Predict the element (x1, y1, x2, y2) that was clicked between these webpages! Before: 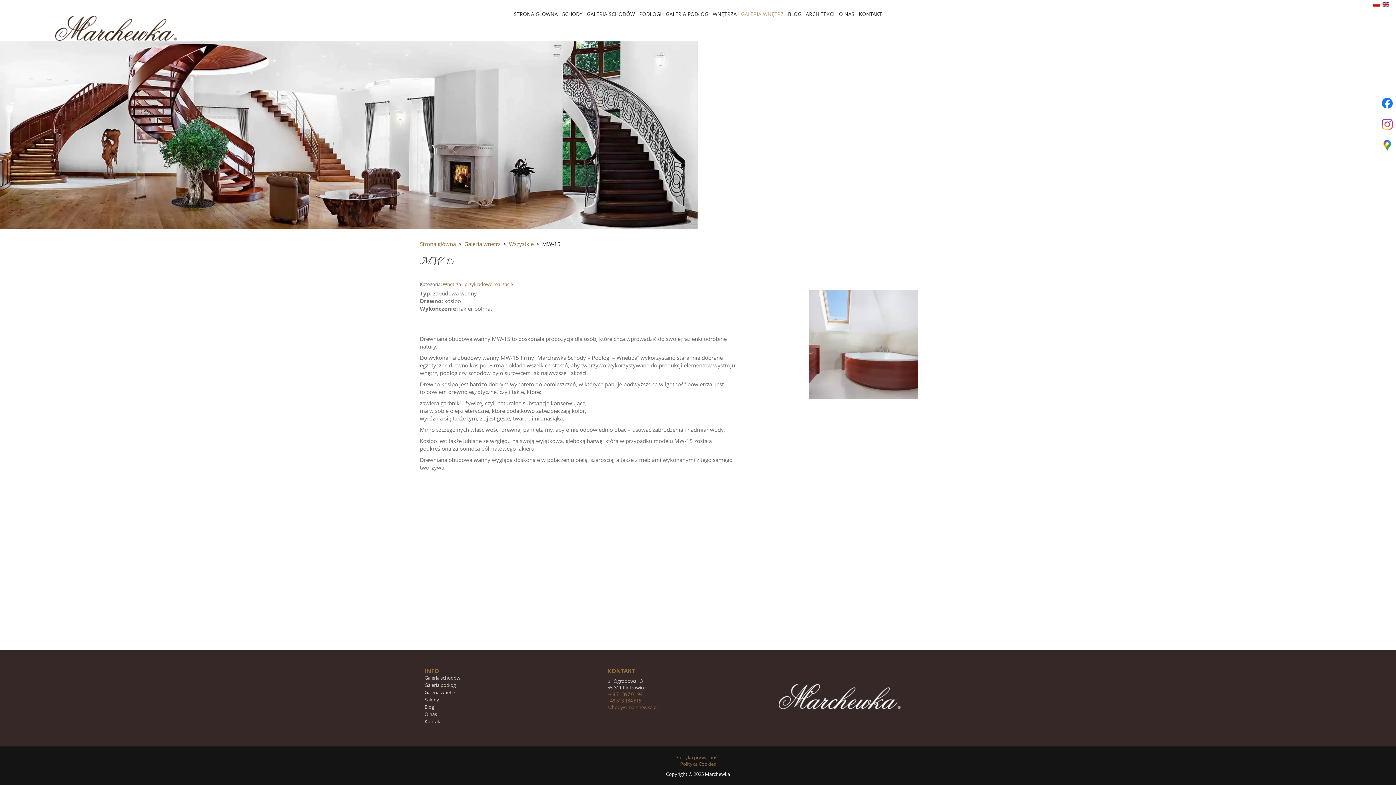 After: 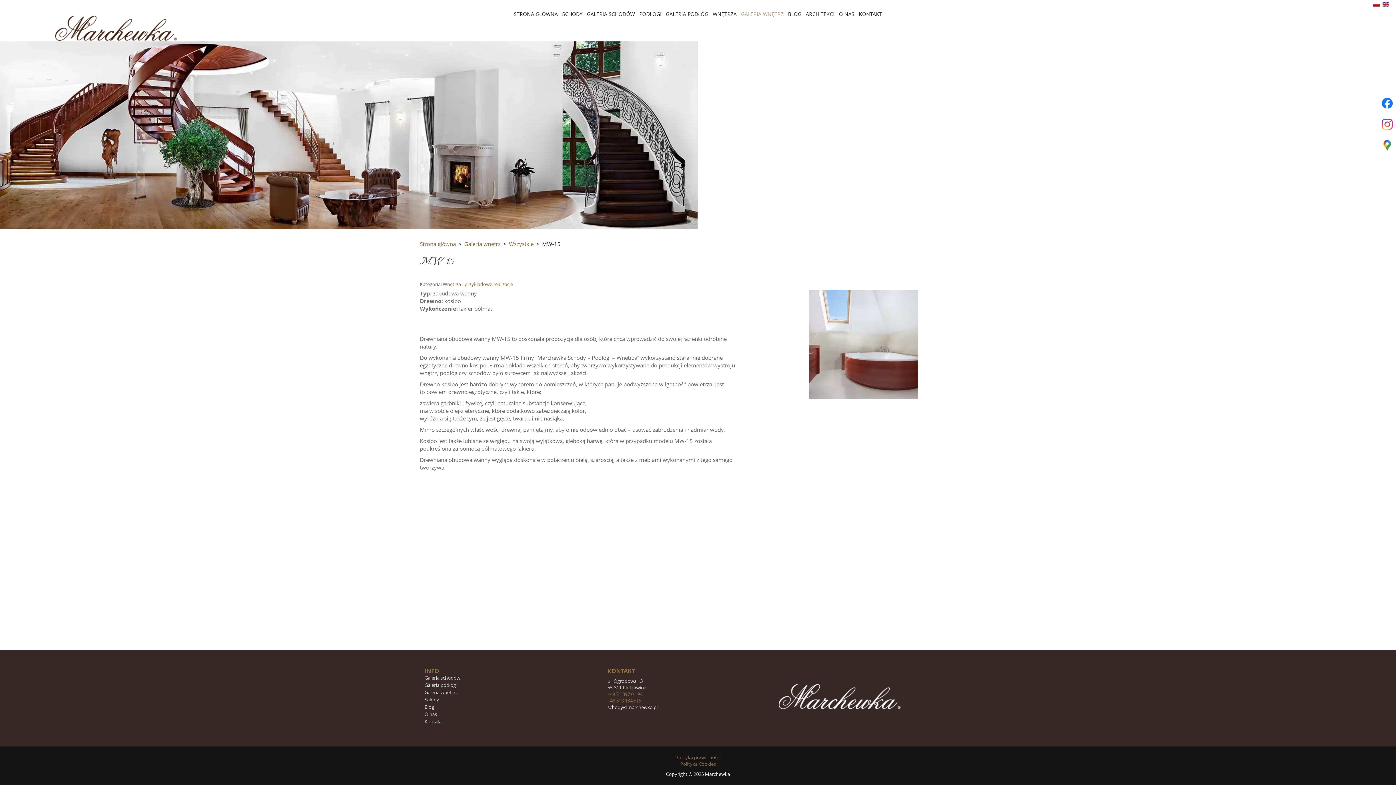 Action: bbox: (607, 704, 657, 710) label: schody@marchewka.pl